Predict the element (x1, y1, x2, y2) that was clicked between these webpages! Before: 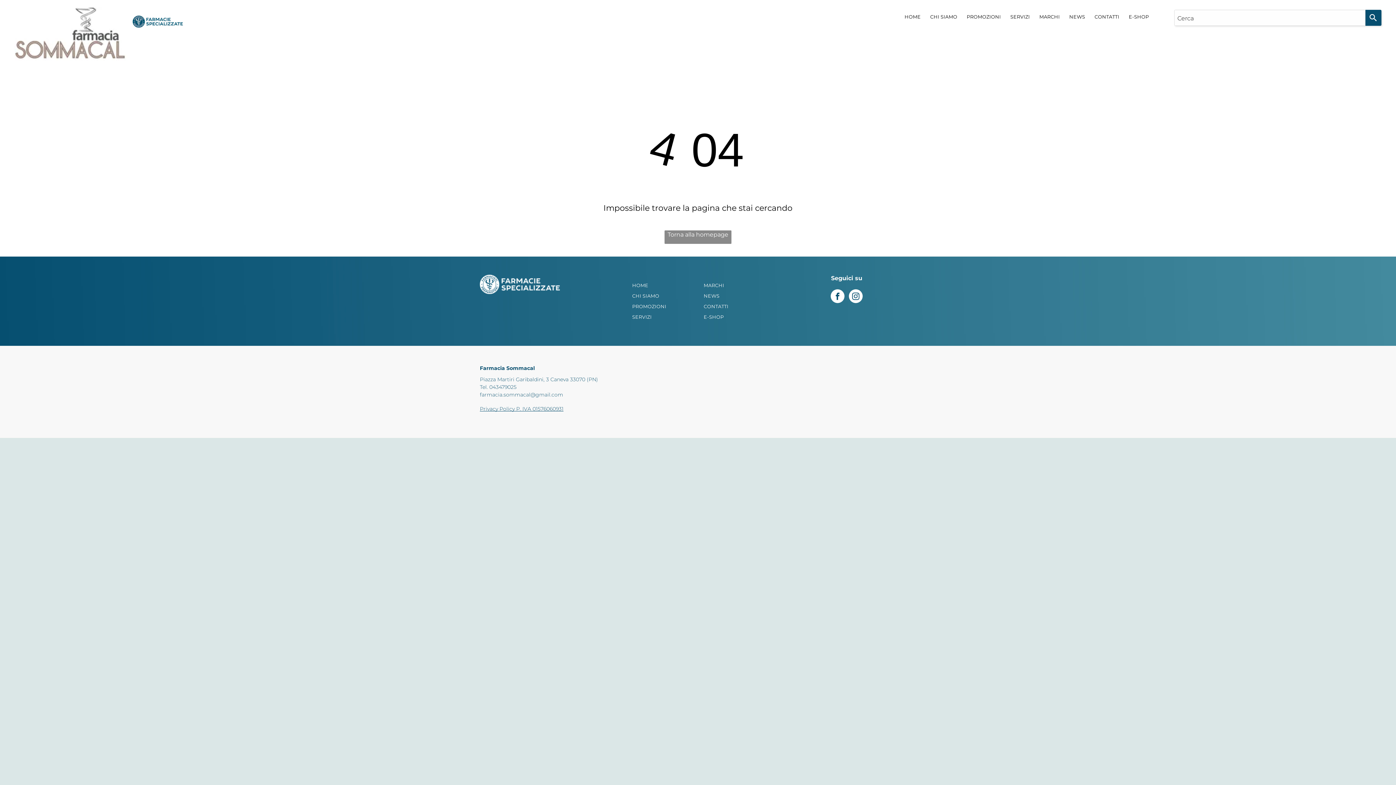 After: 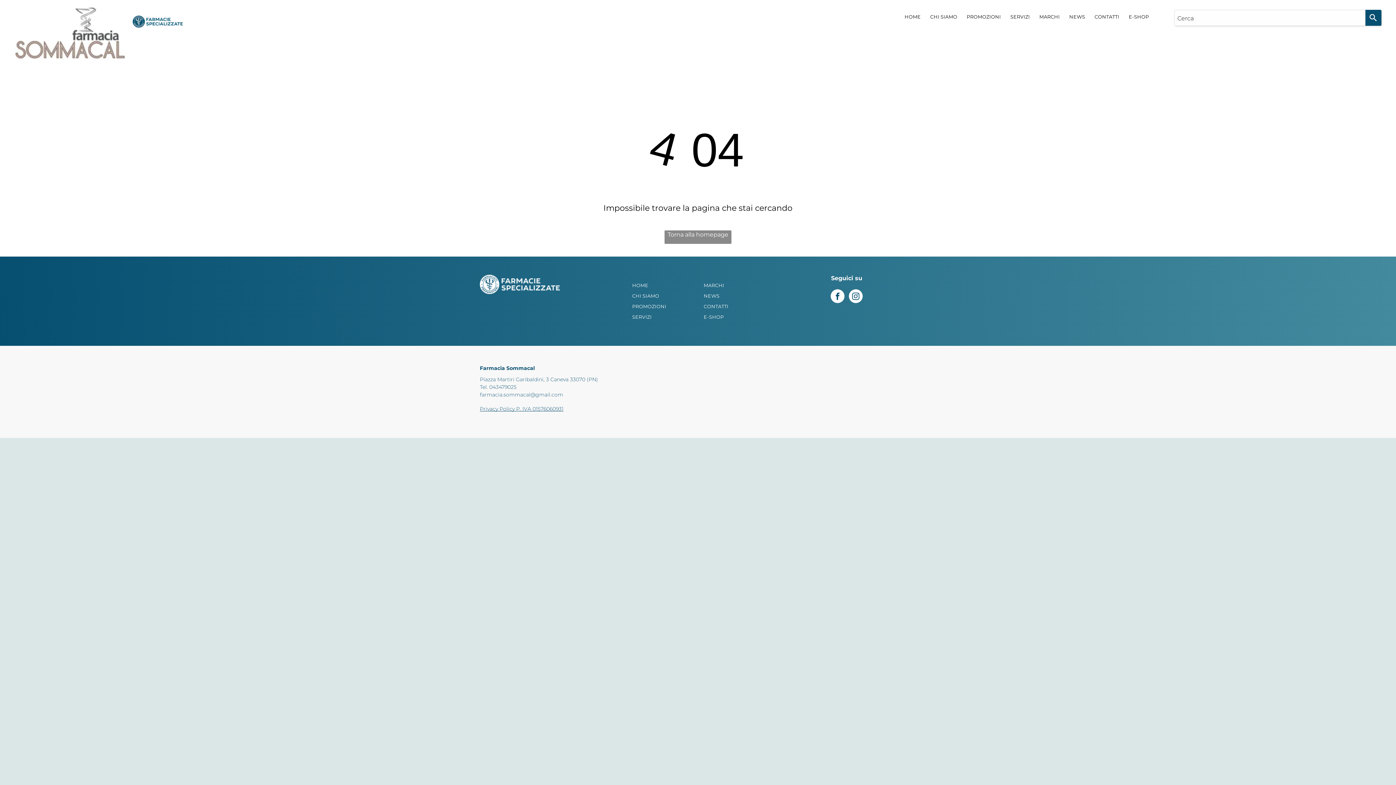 Action: bbox: (849, 289, 862, 304) label: instagram